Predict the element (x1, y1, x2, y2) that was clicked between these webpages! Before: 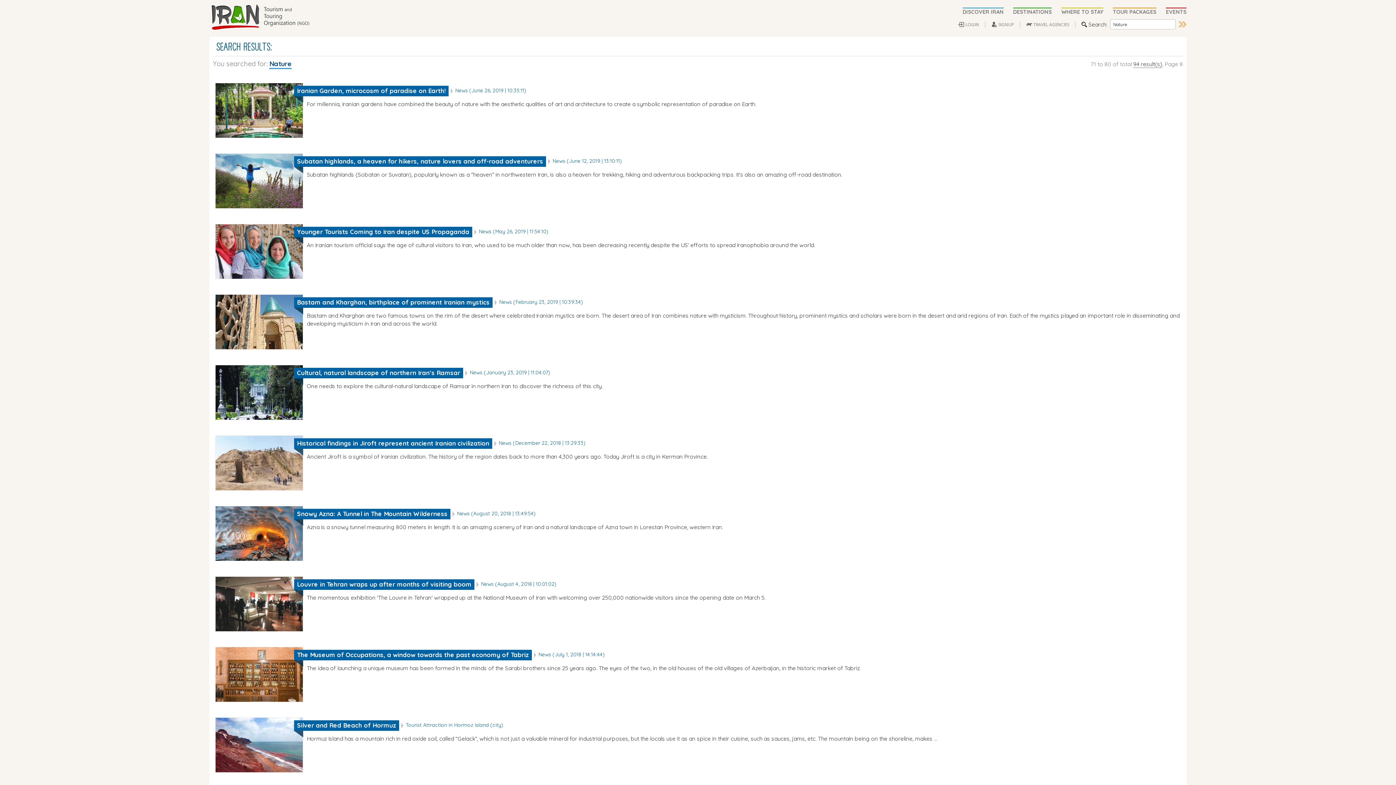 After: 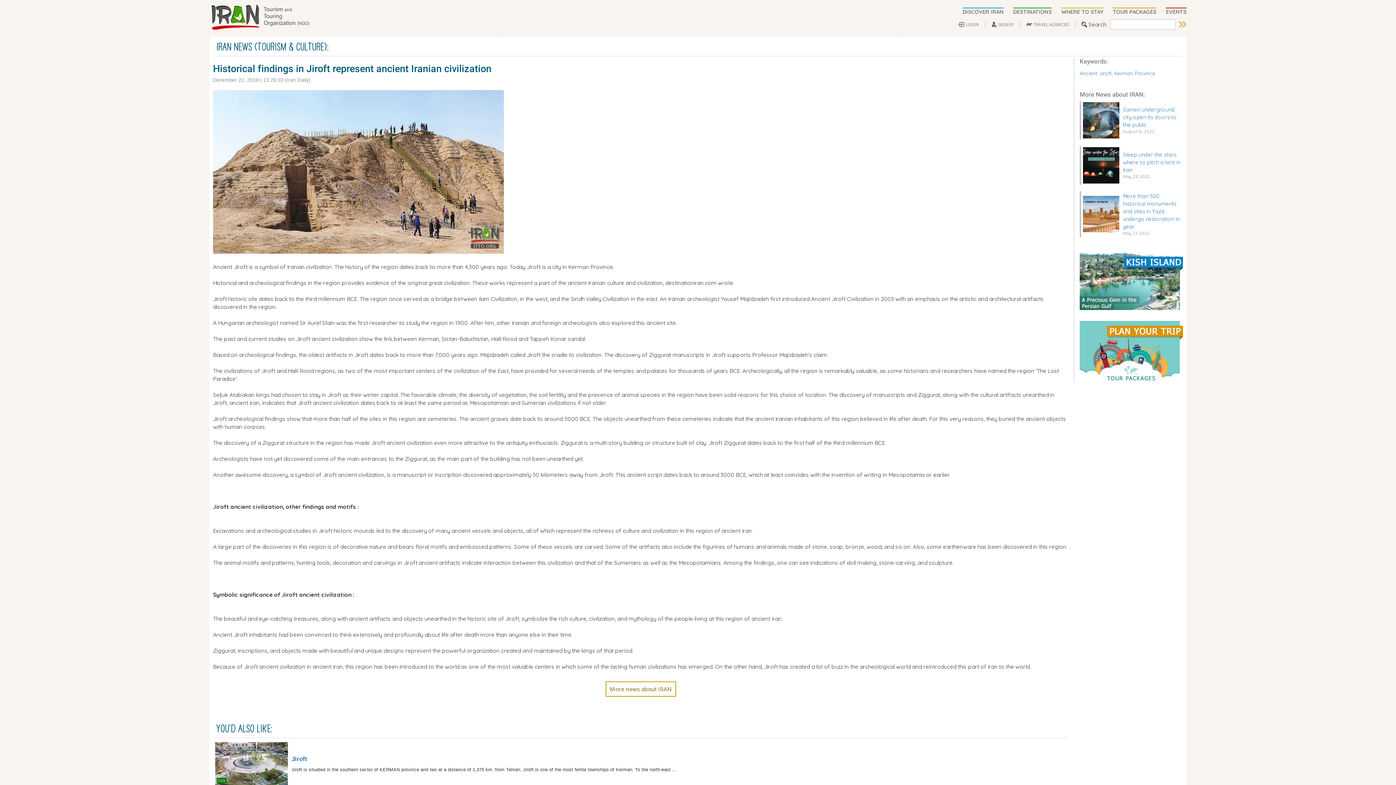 Action: label: Historical findings in Jiroft represent ancient Iranian civilization bbox: (297, 440, 489, 447)